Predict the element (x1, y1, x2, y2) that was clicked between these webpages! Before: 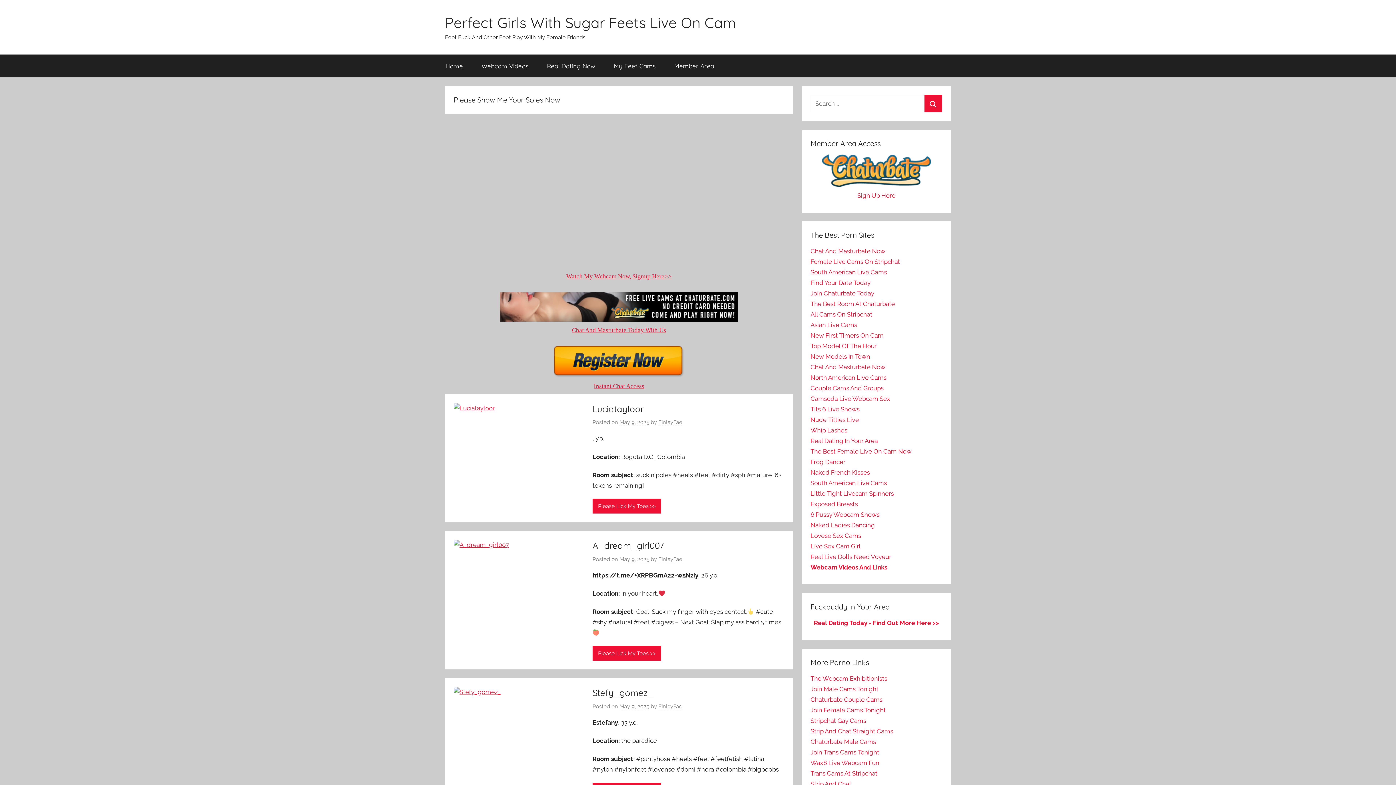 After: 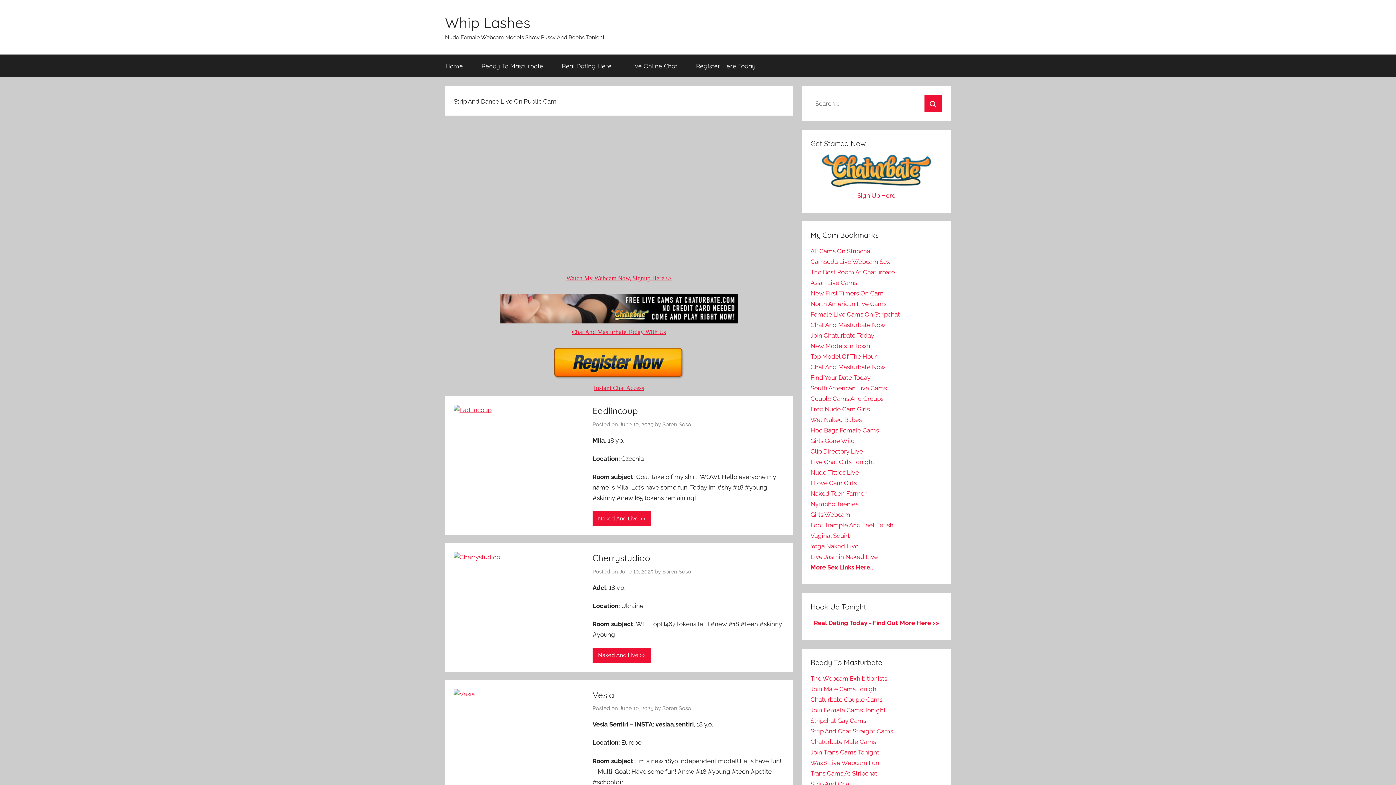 Action: bbox: (810, 426, 847, 434) label: Whip Lashes